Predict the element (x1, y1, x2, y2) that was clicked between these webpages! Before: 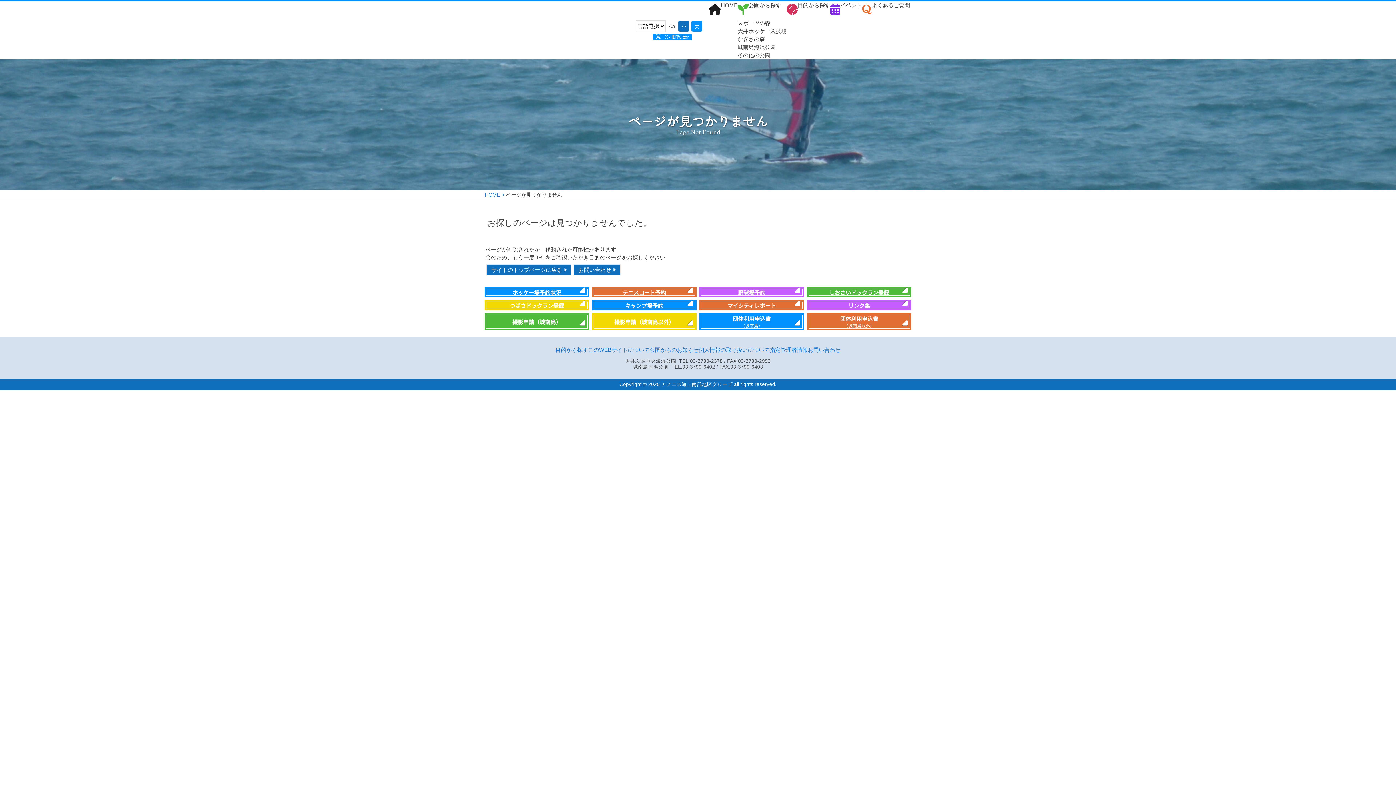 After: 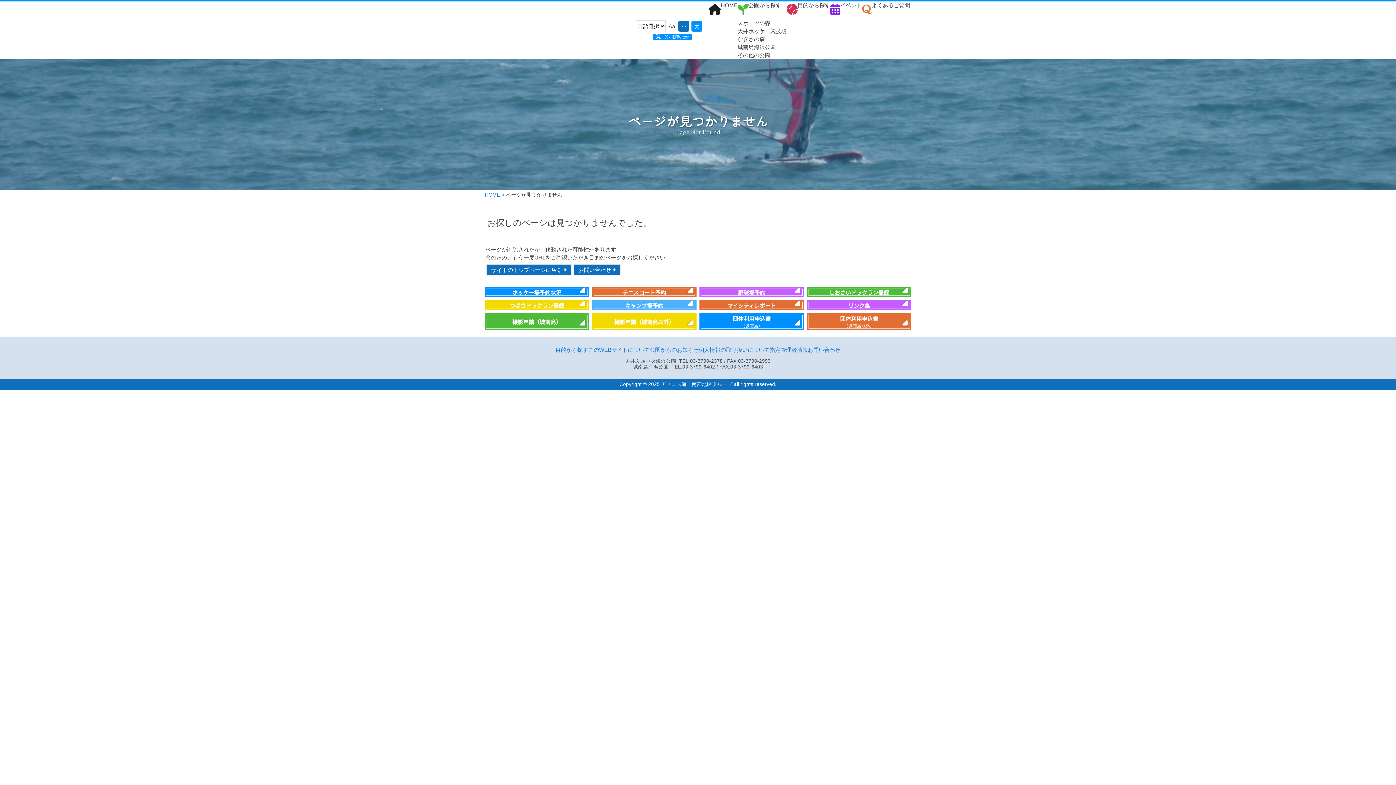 Action: bbox: (593, 301, 695, 309) label: キャンプ場予約